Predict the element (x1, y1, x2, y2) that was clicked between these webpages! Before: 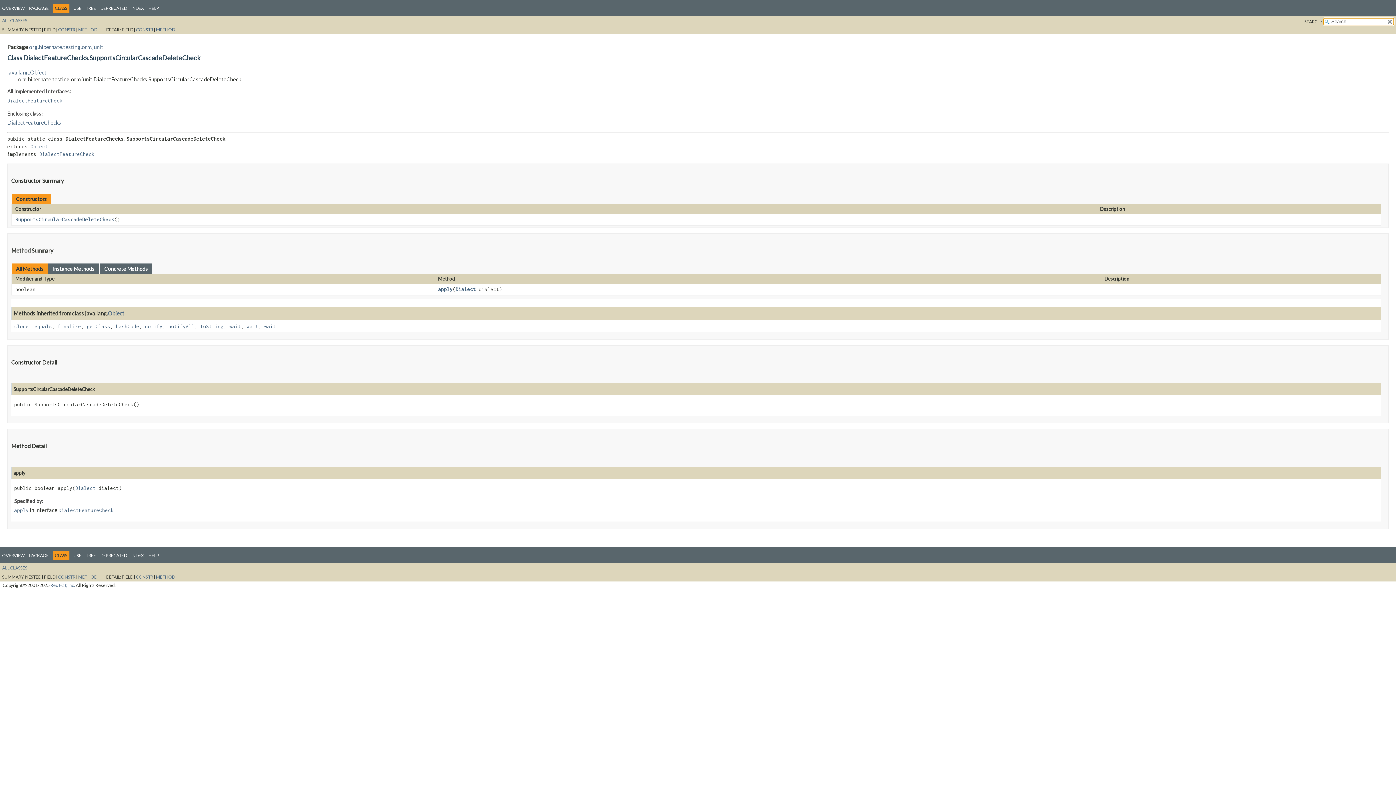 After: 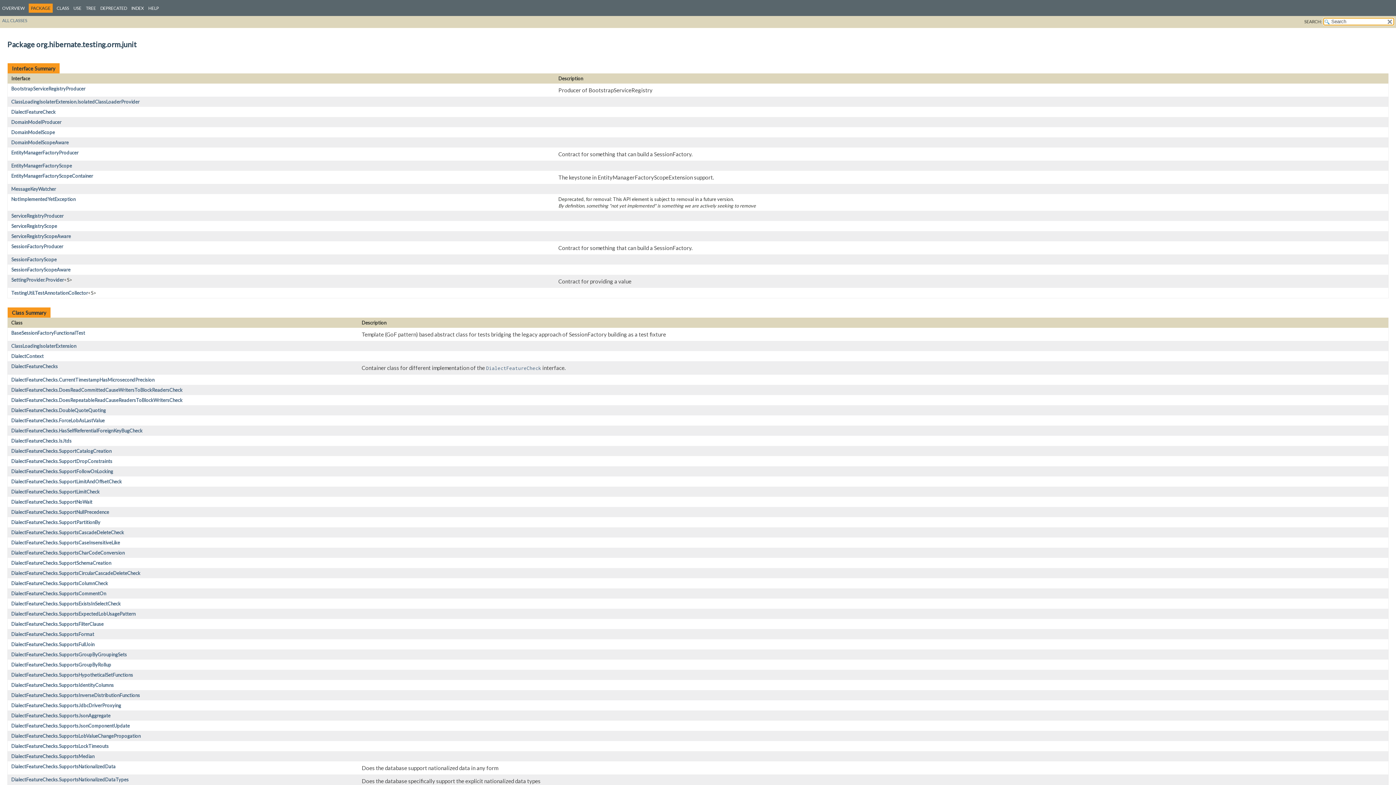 Action: label: PACKAGE bbox: (29, 553, 48, 558)